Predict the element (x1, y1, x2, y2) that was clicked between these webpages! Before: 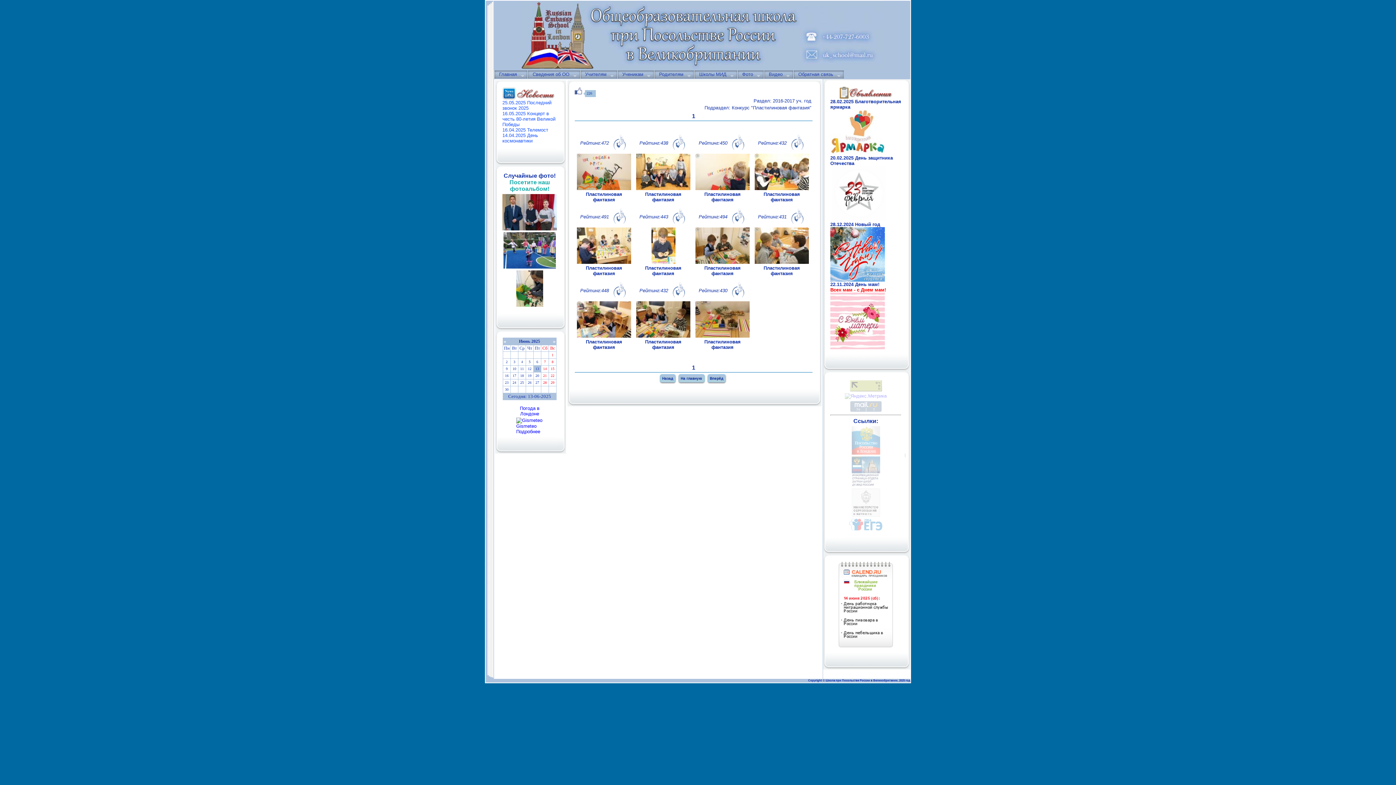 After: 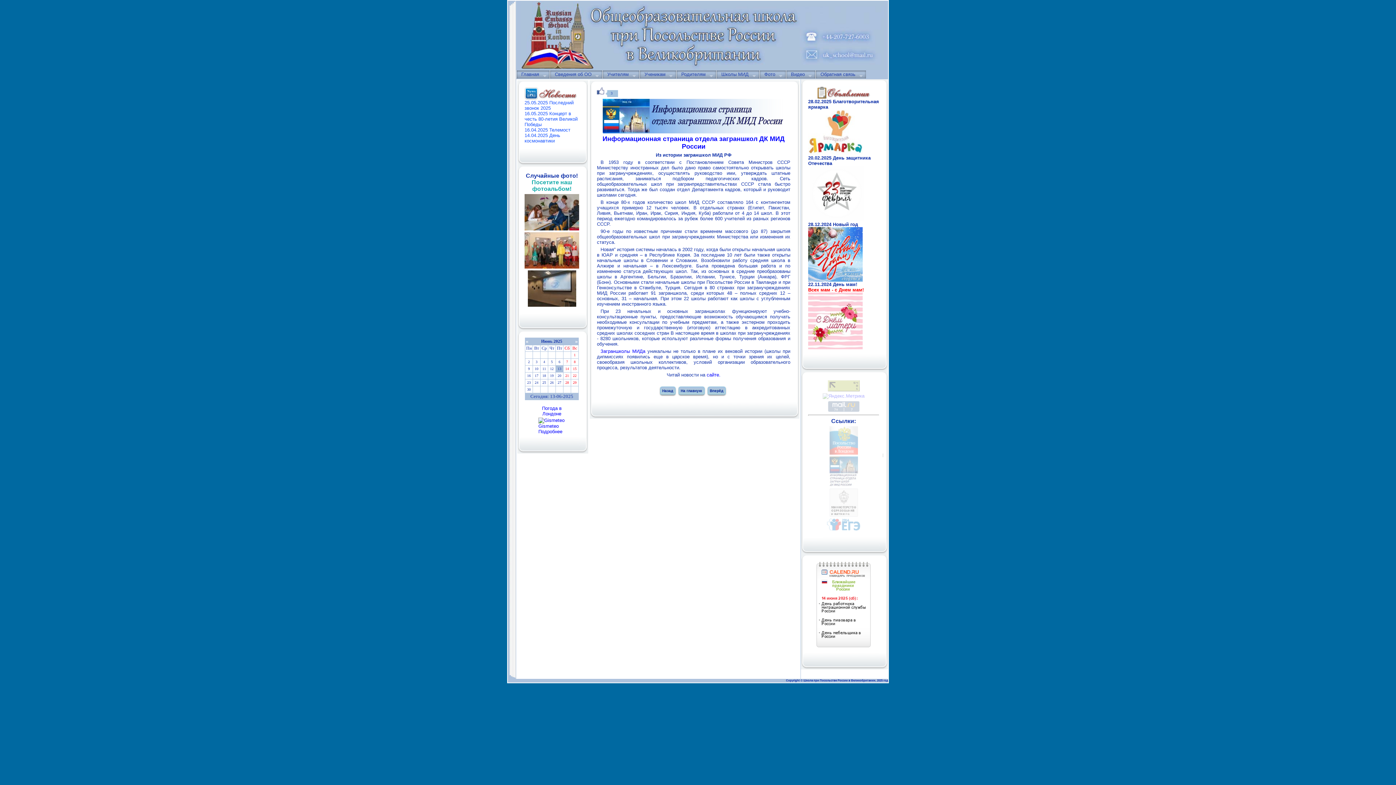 Action: bbox: (694, 70, 737, 78) label: Школы МИД
»